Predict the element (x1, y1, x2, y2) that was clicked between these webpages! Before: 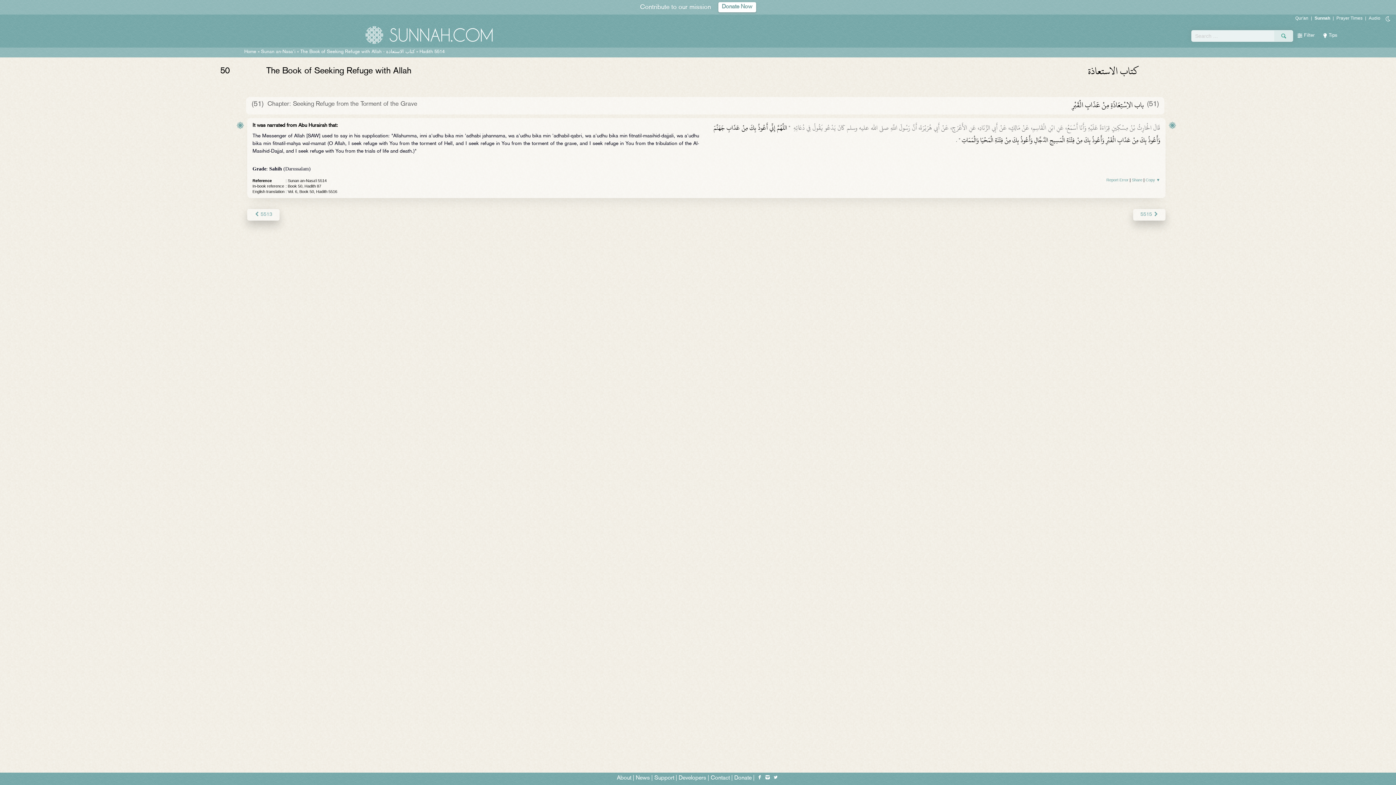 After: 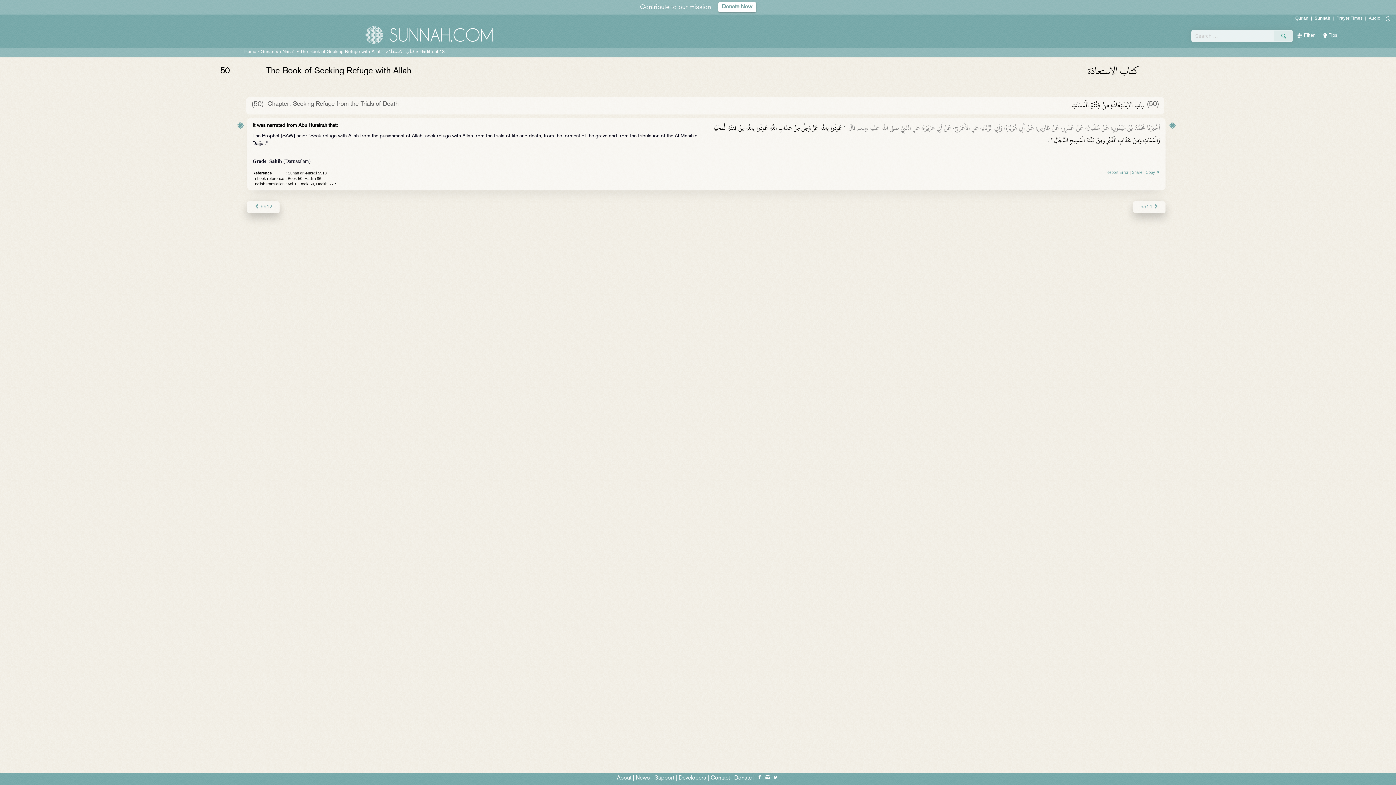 Action: bbox: (247, 209, 279, 220) label:  5513